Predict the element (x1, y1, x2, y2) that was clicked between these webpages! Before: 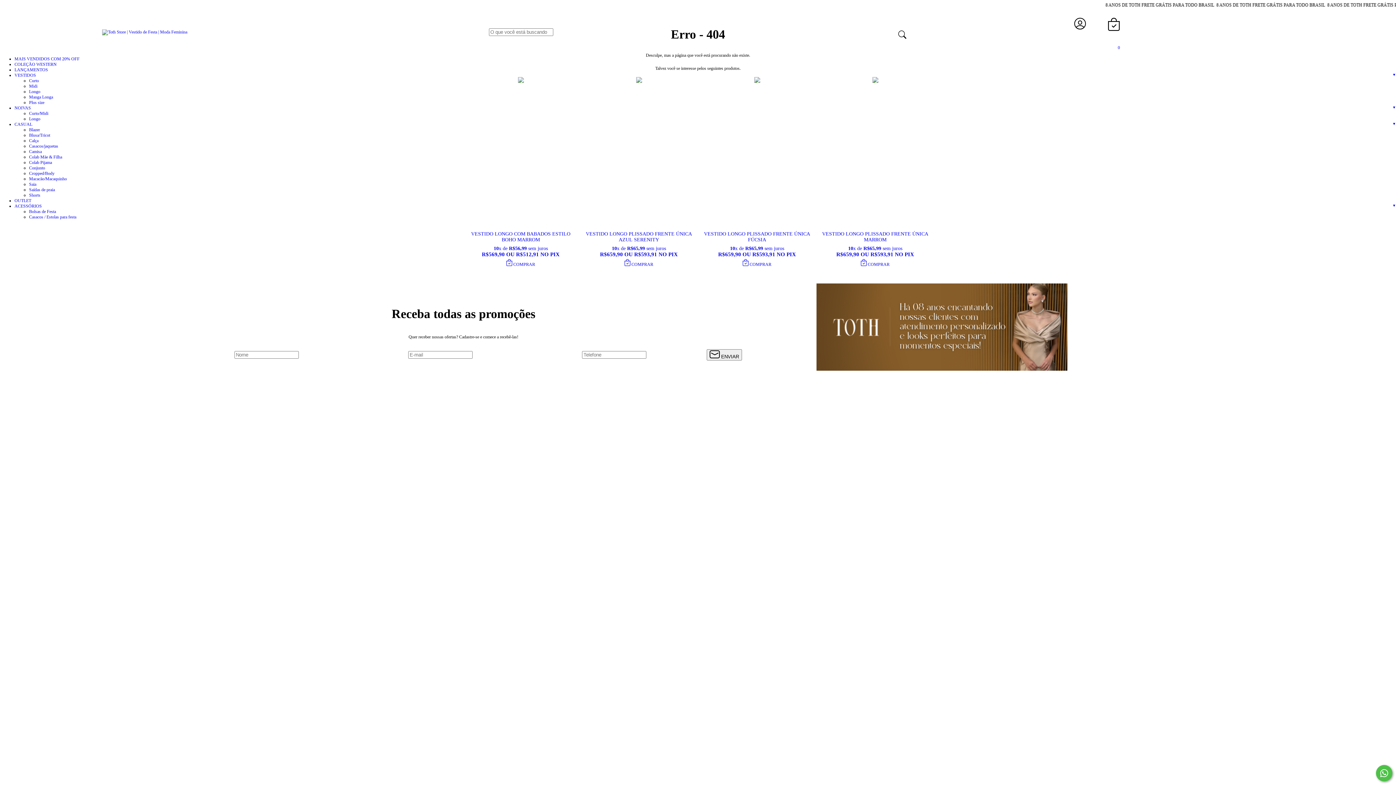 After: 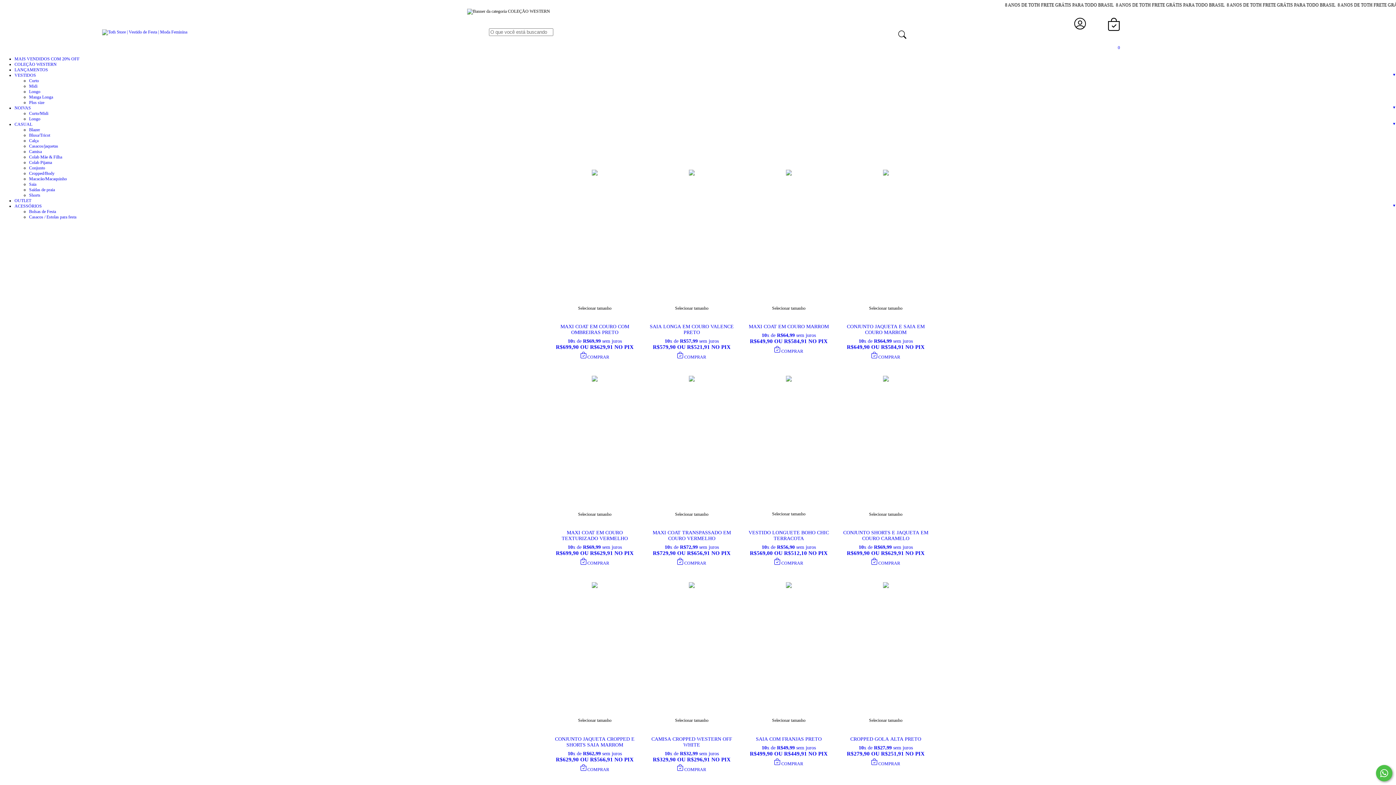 Action: label: COLEÇÃO WESTERN bbox: (14, 61, 56, 66)